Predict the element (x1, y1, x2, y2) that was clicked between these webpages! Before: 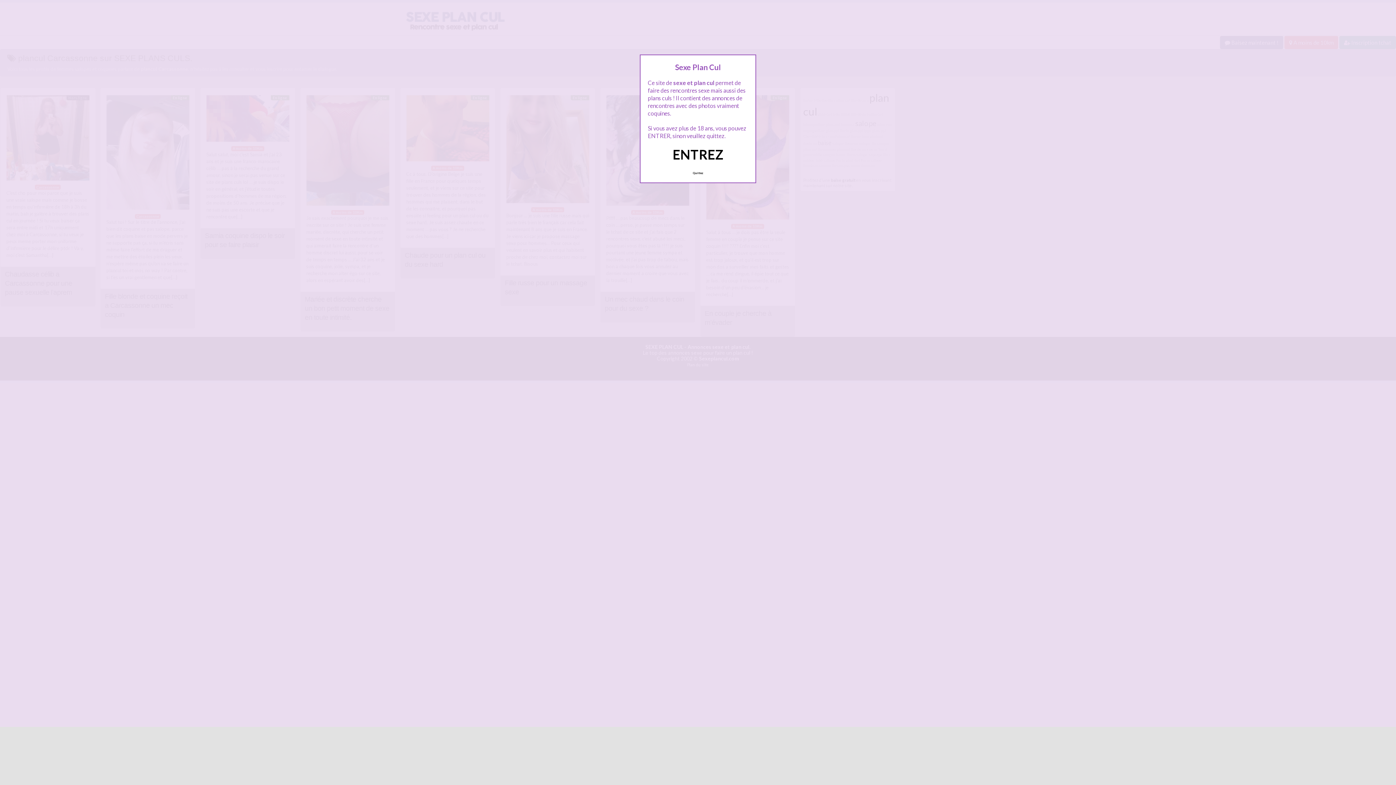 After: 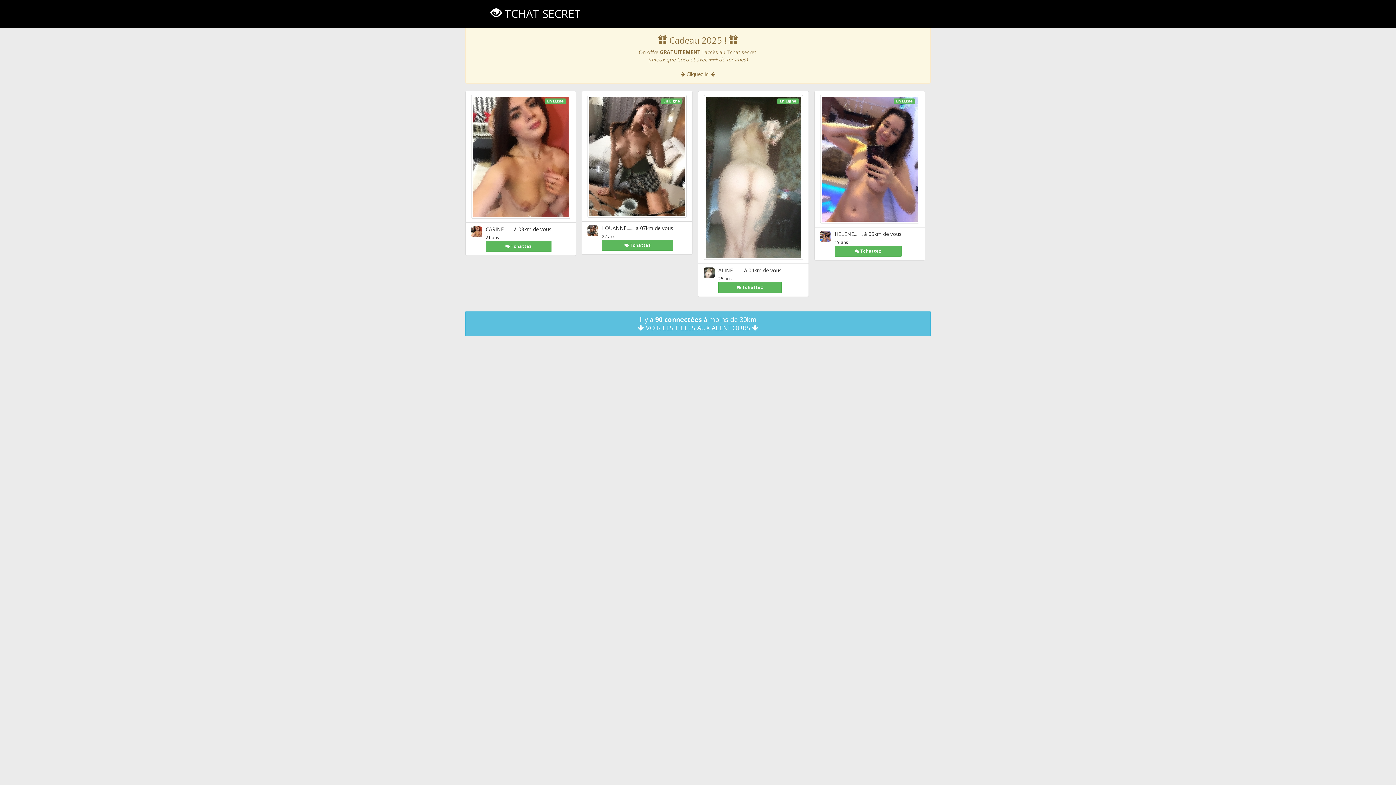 Action: bbox: (672, 146, 723, 162) label: ENTREZ